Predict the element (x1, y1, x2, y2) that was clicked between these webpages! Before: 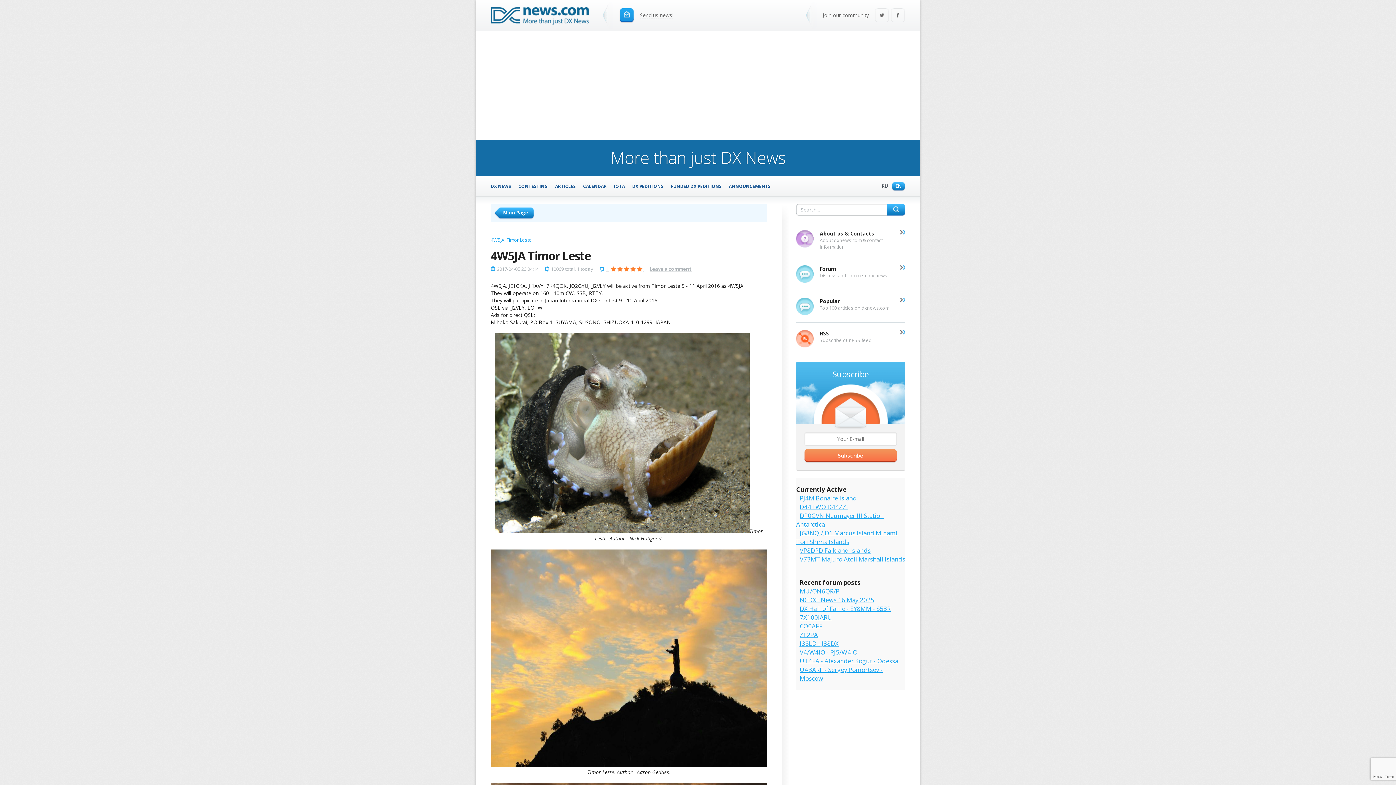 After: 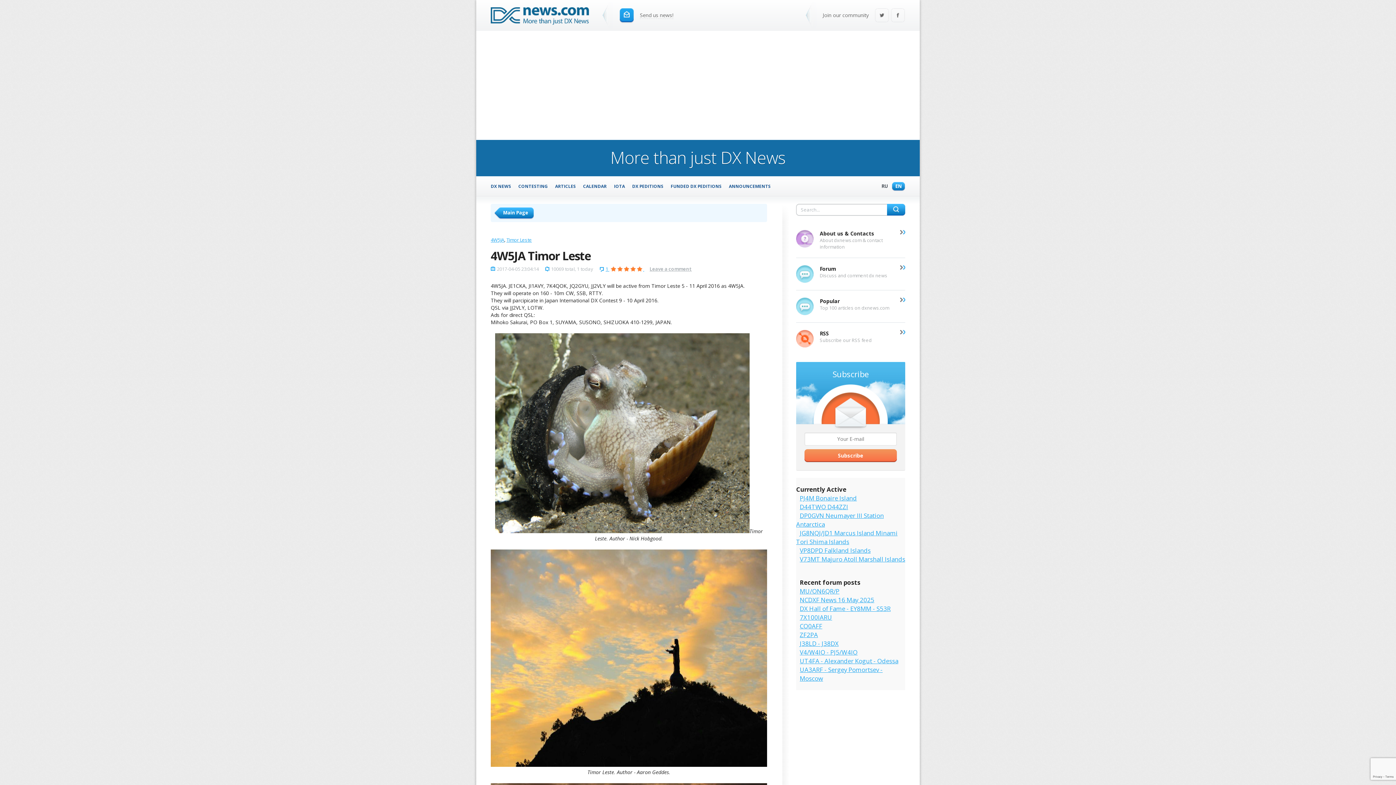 Action: label: Comments1 
5
  bbox: (600, 265, 644, 272)